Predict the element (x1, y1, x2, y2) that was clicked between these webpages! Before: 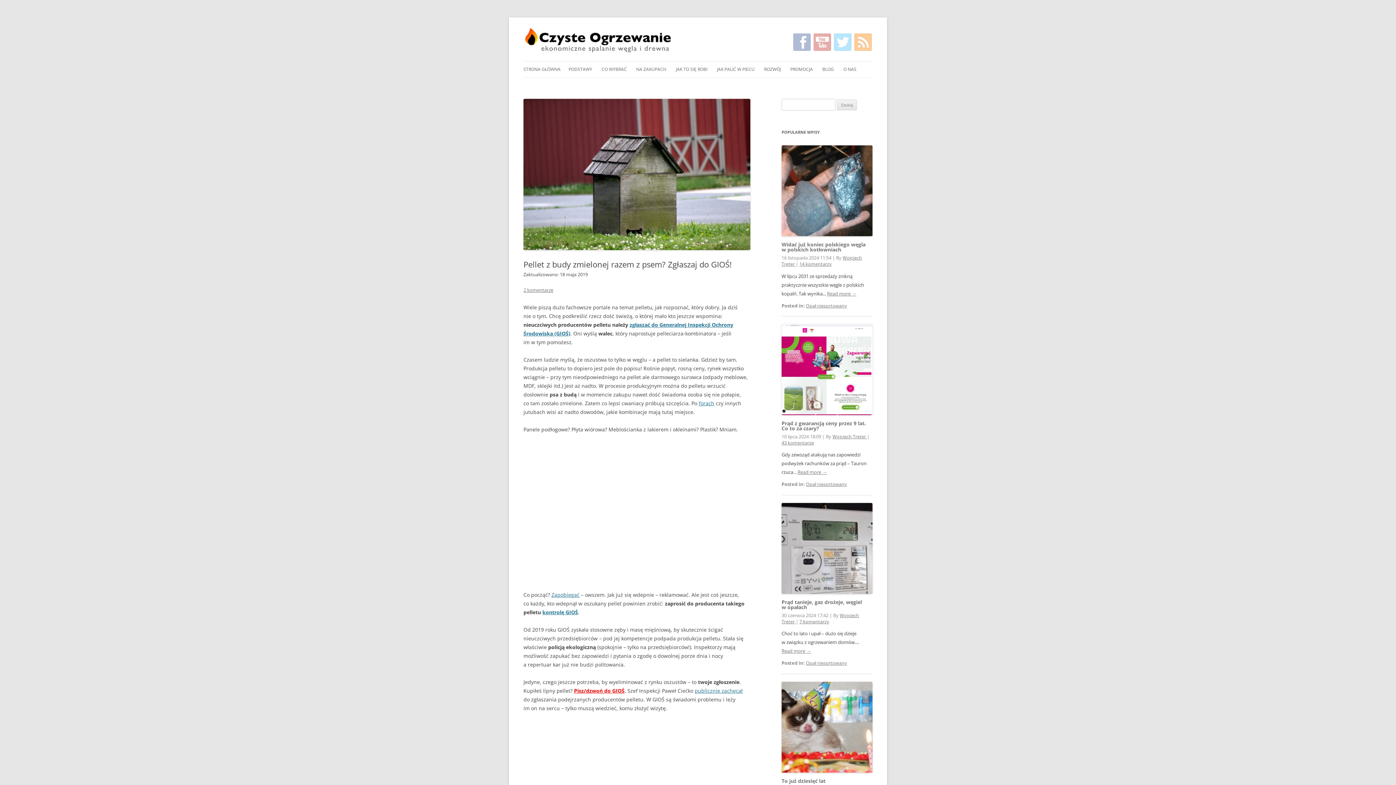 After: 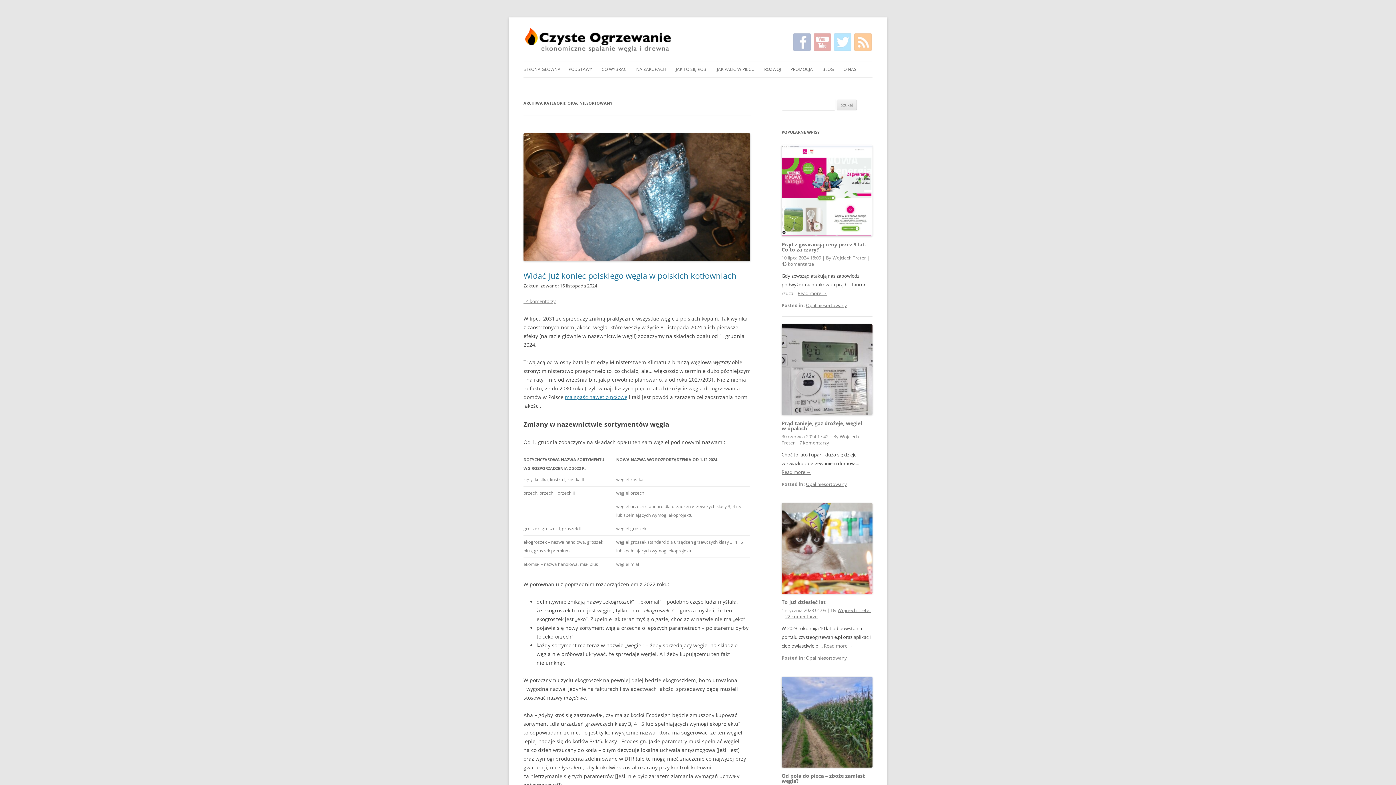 Action: label: Opał niesortowany bbox: (806, 302, 847, 309)